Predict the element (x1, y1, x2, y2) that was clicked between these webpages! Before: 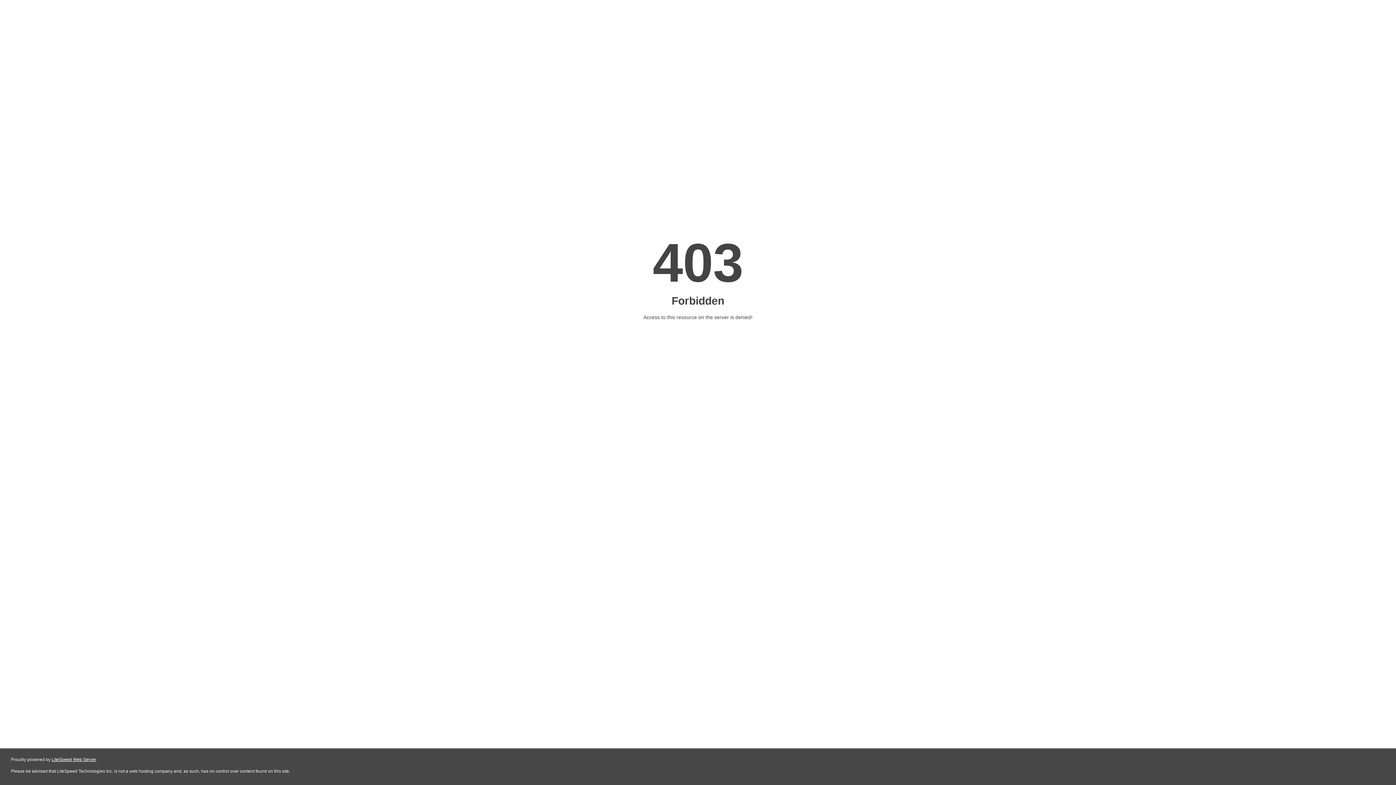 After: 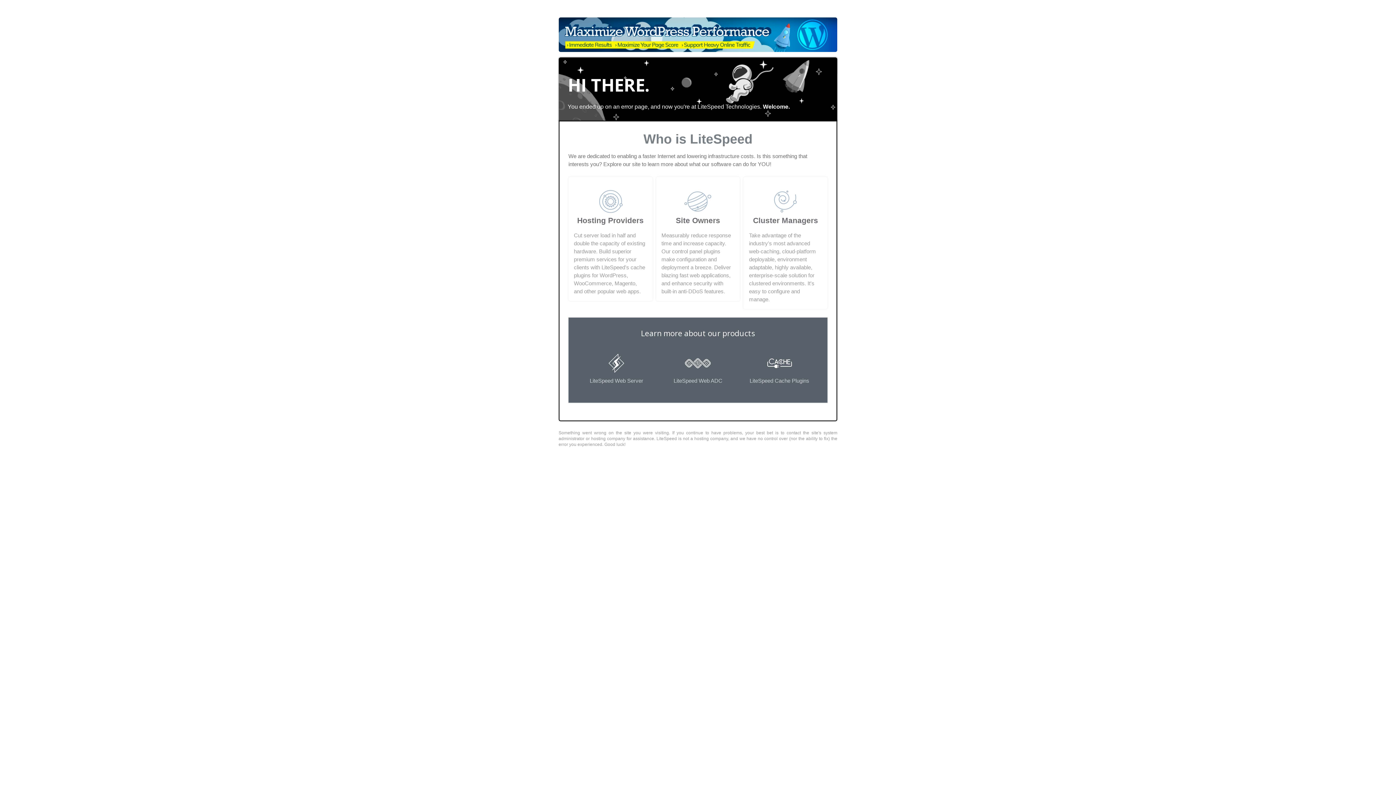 Action: label: LiteSpeed Web Server bbox: (51, 757, 96, 762)